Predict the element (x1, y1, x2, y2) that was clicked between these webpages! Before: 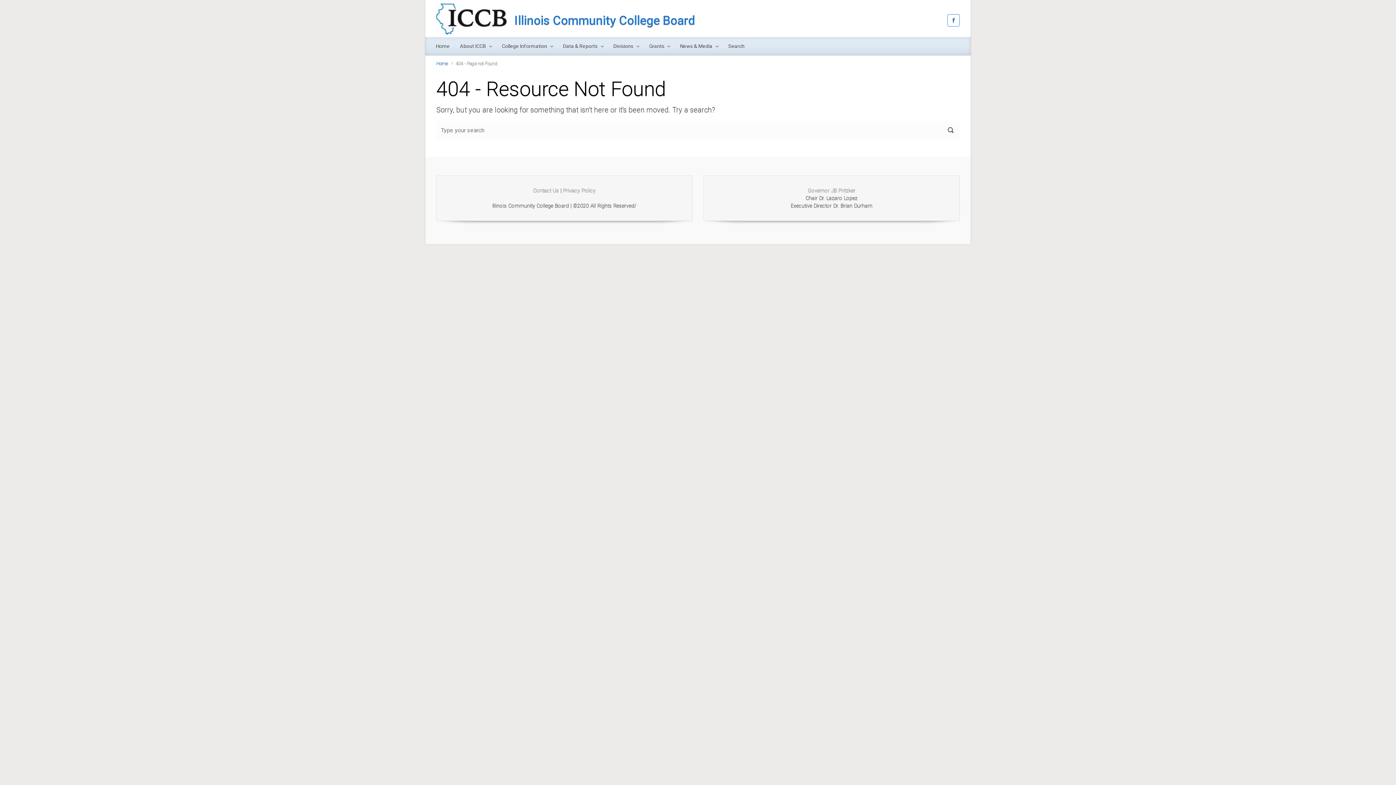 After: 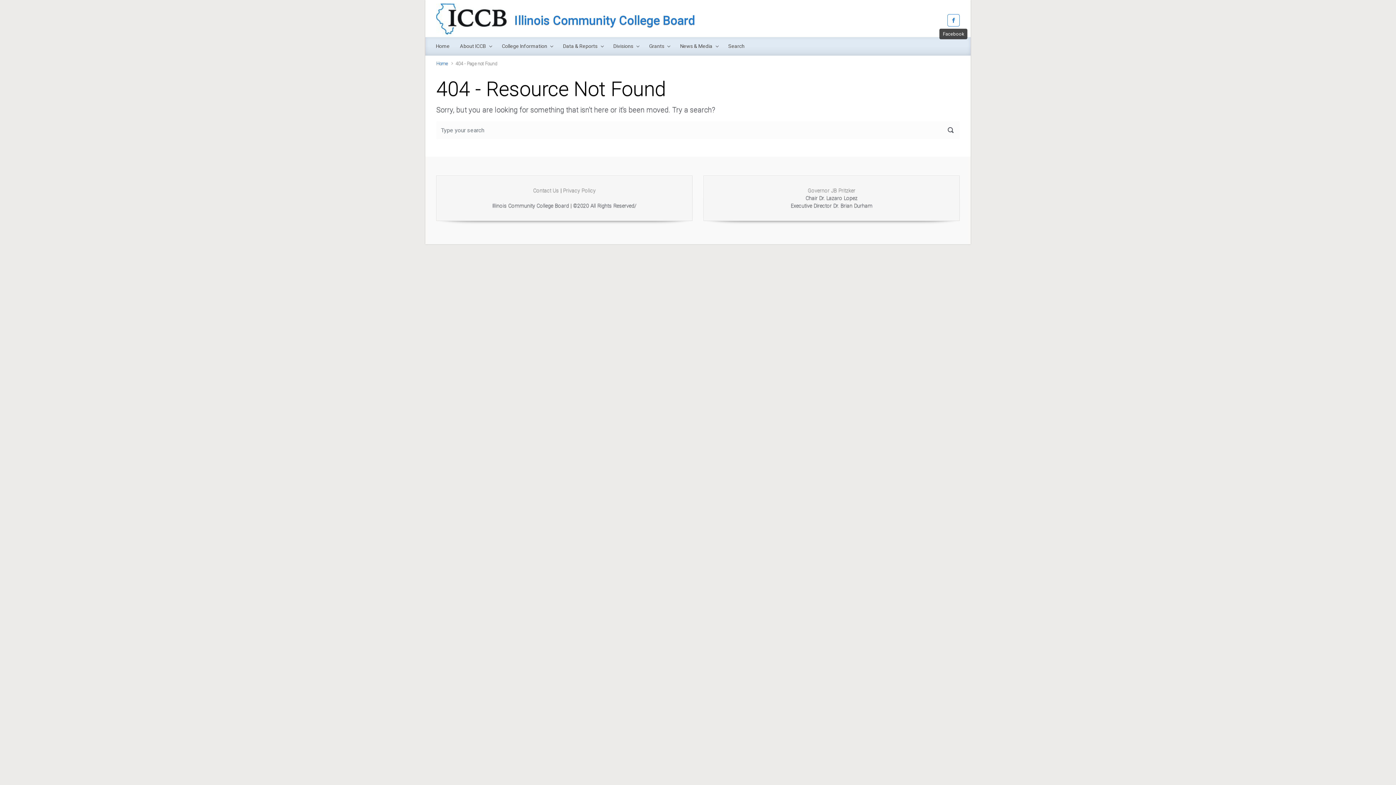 Action: bbox: (947, 14, 960, 26)